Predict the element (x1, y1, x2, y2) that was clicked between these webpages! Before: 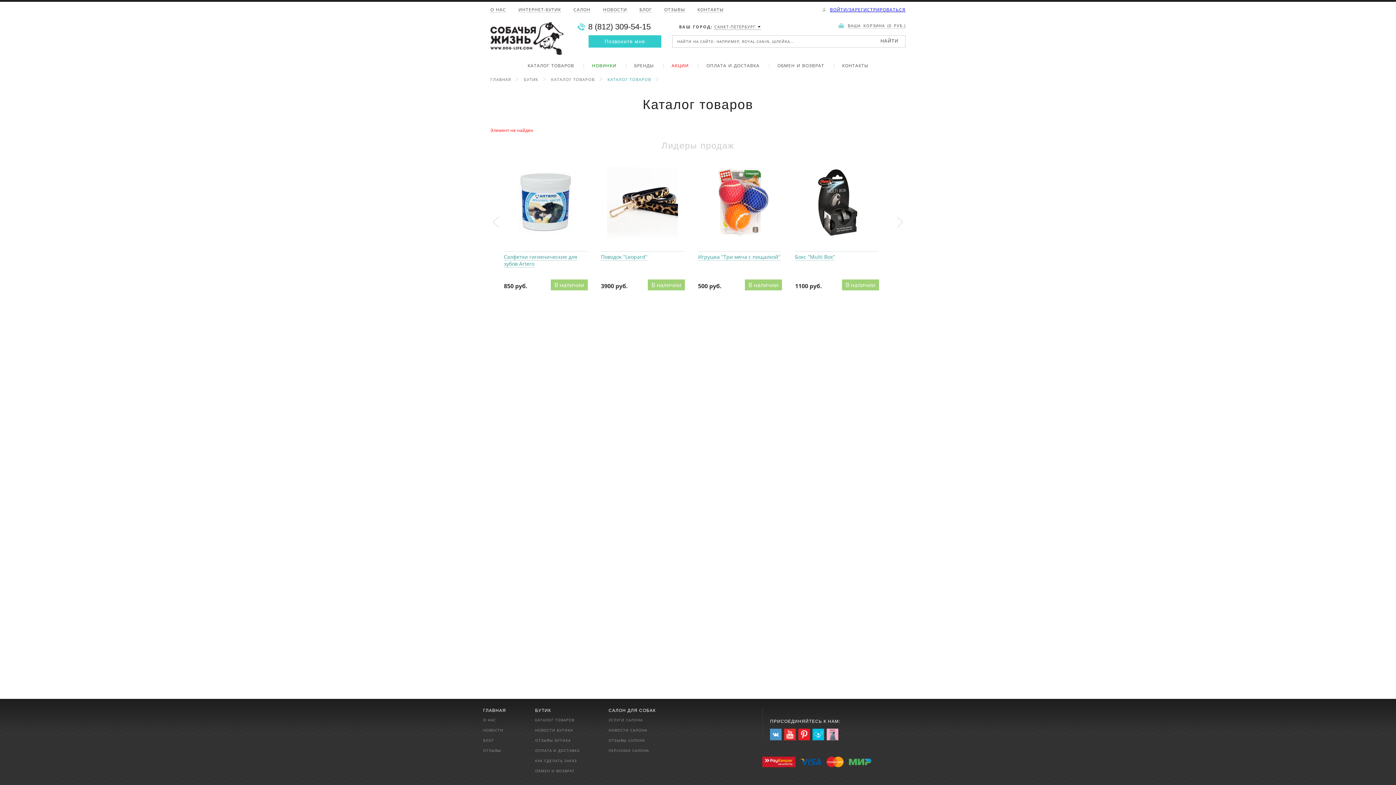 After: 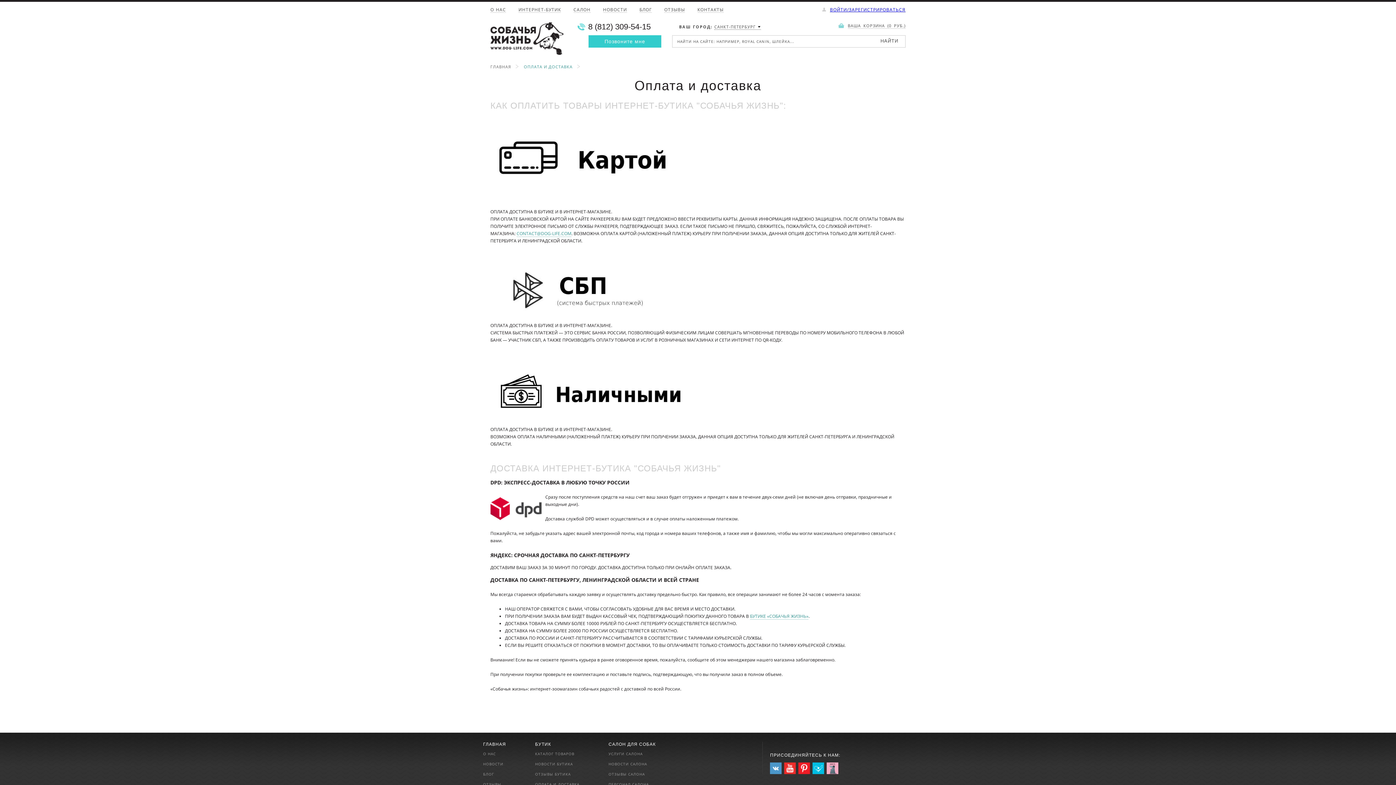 Action: label: ОПЛАТА И ДОСТАВКА bbox: (706, 63, 759, 68)